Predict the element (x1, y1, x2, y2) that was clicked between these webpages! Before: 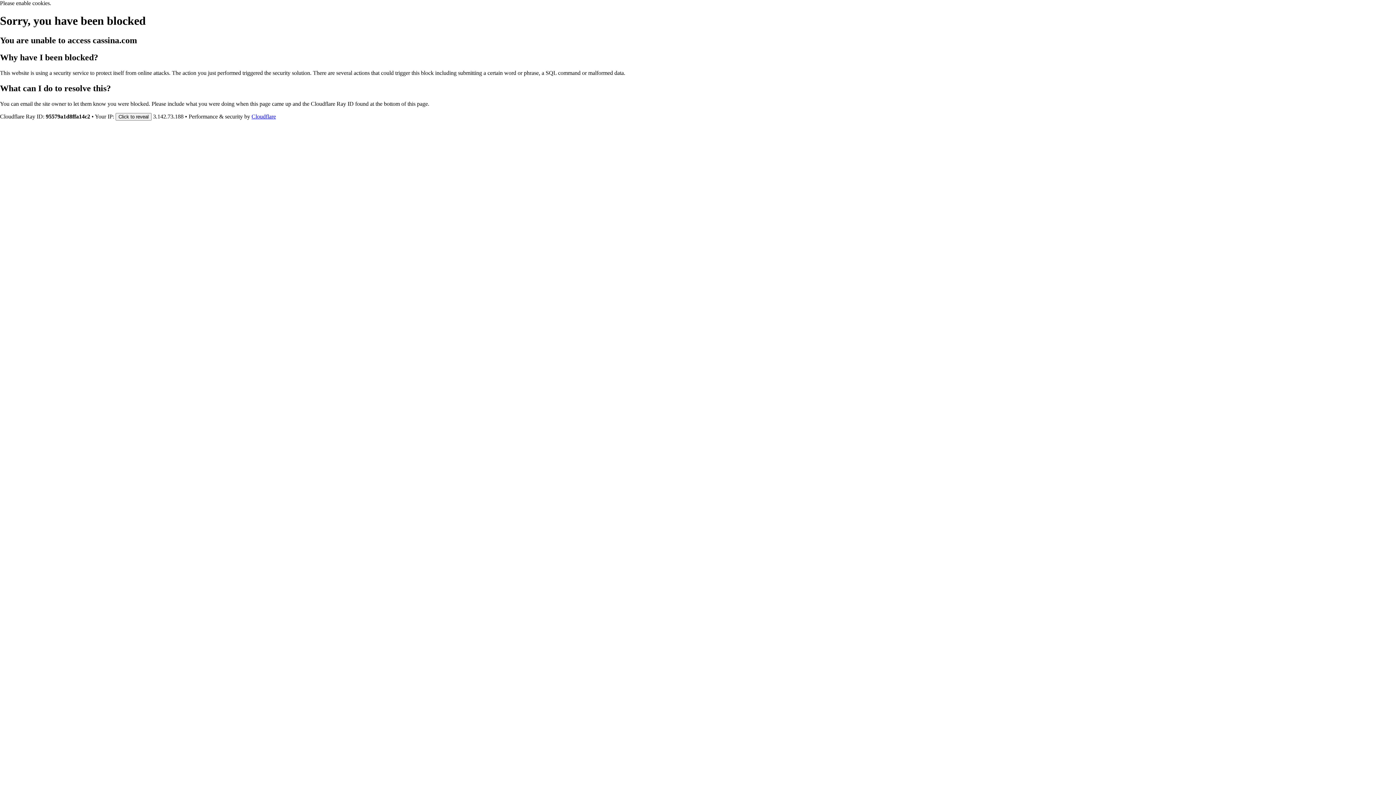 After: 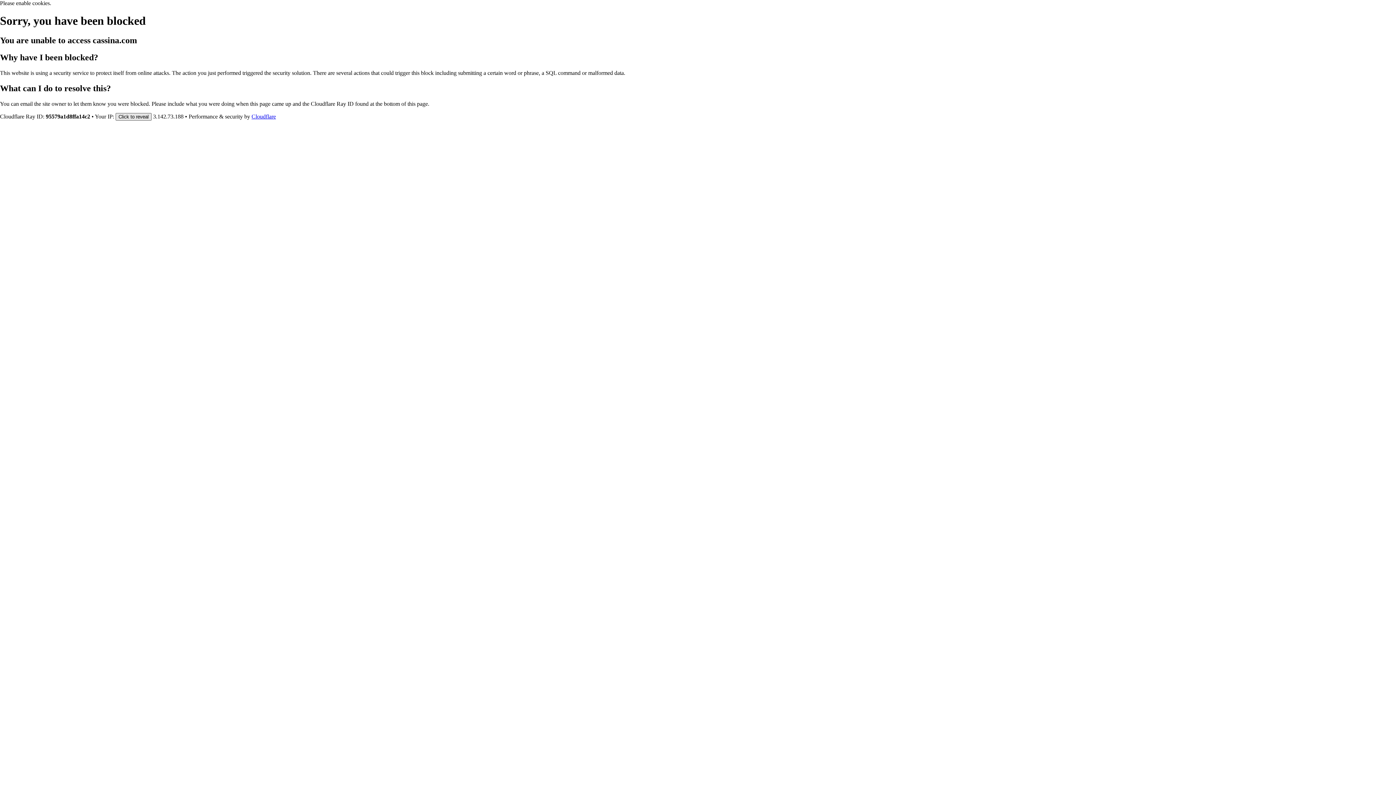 Action: label: Click to reveal bbox: (115, 112, 151, 120)